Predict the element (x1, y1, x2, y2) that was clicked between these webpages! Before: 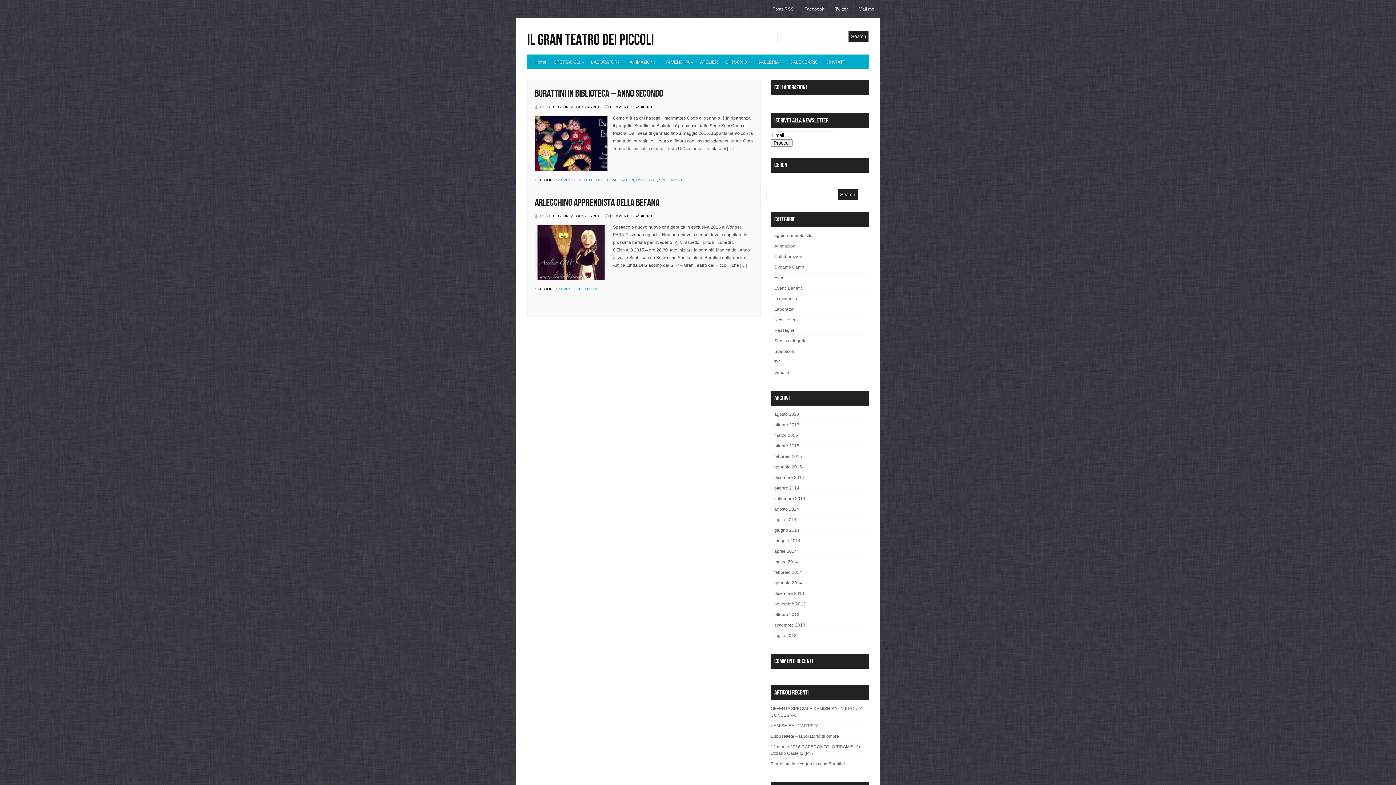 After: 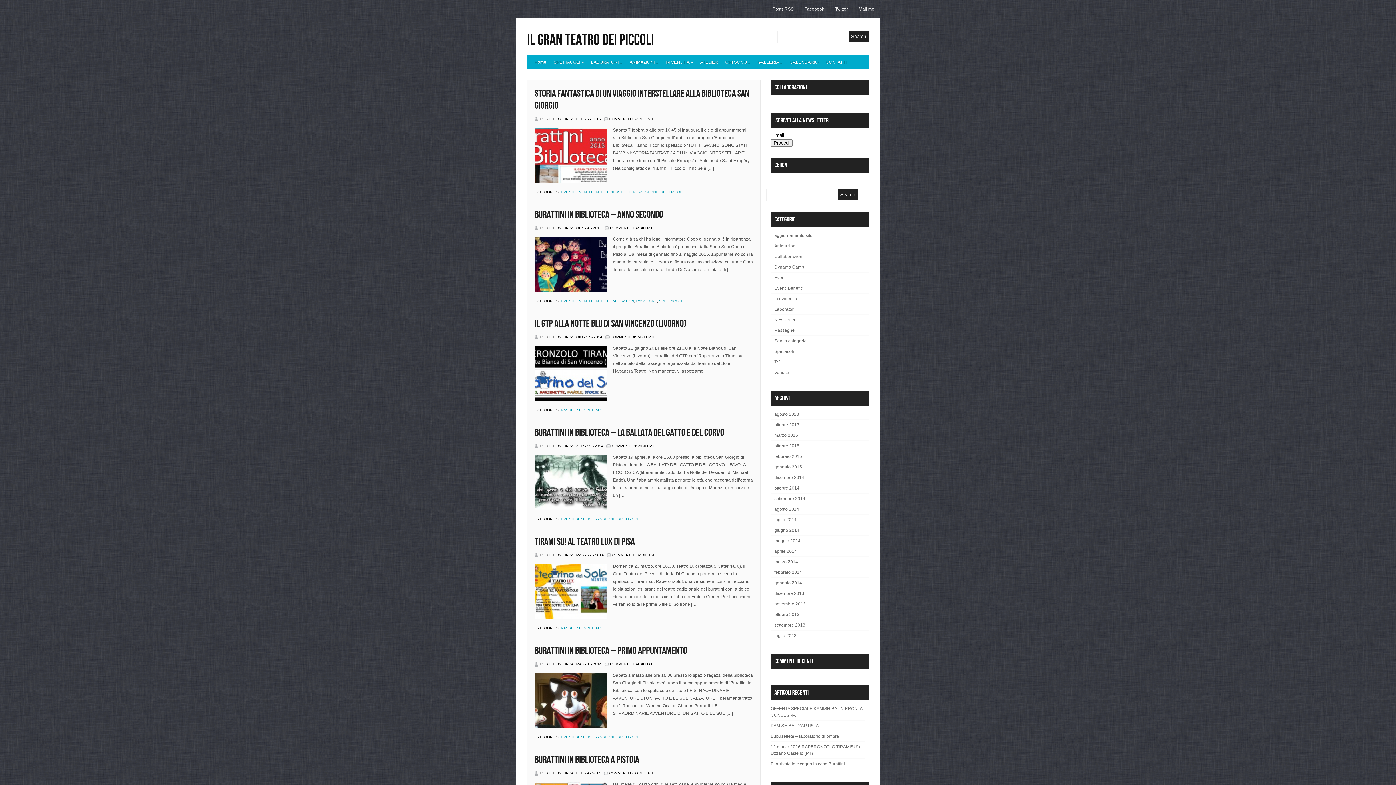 Action: label: RASSEGNE bbox: (636, 178, 657, 182)